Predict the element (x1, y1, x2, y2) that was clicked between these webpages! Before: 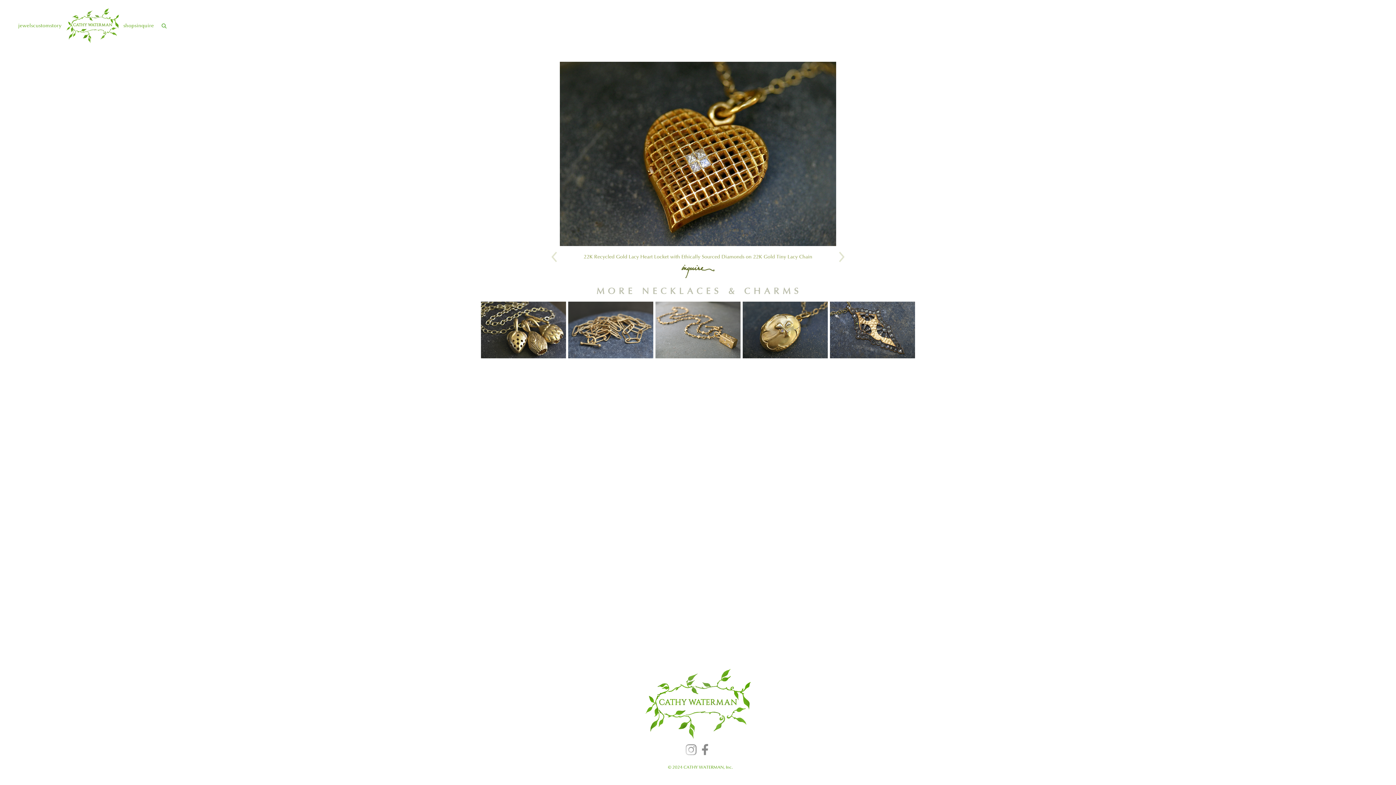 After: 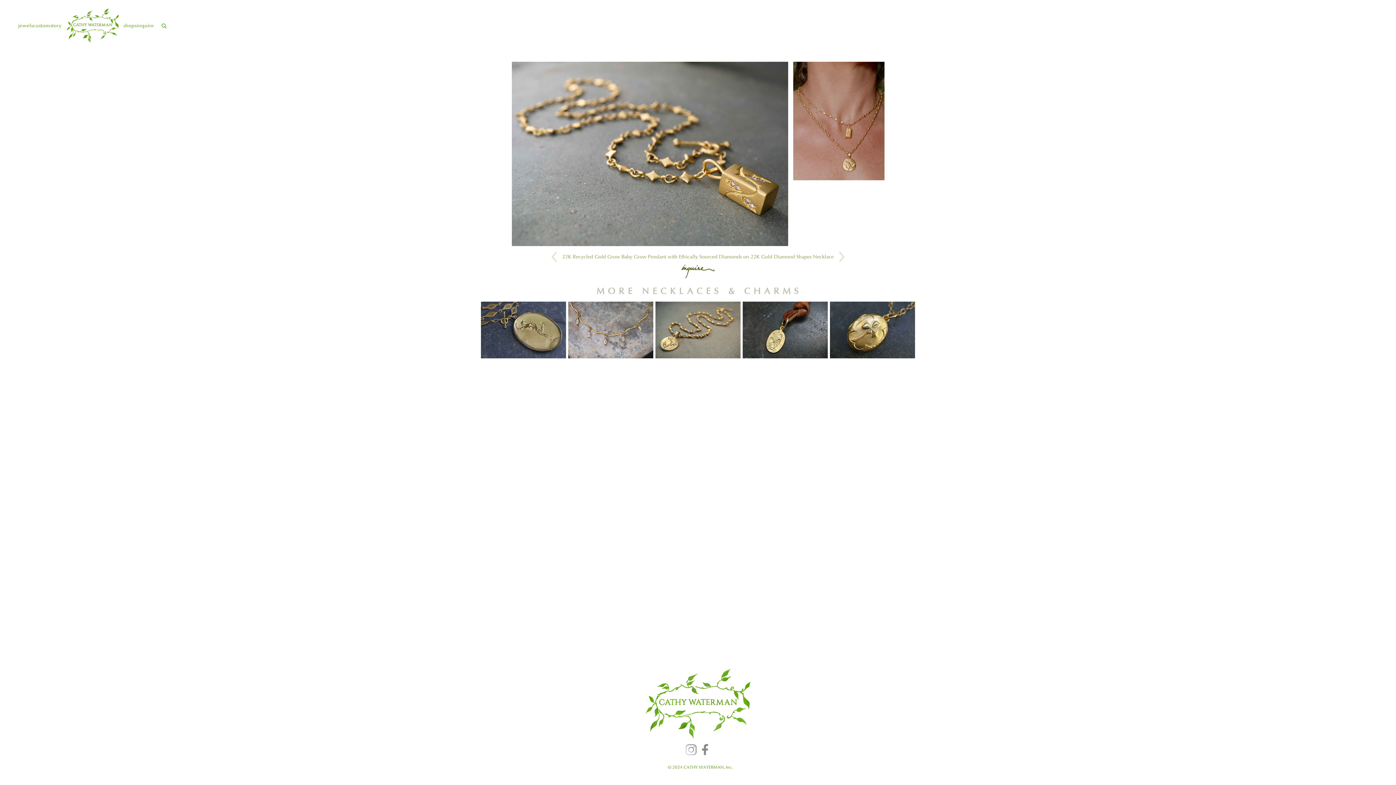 Action: bbox: (654, 300, 741, 359)